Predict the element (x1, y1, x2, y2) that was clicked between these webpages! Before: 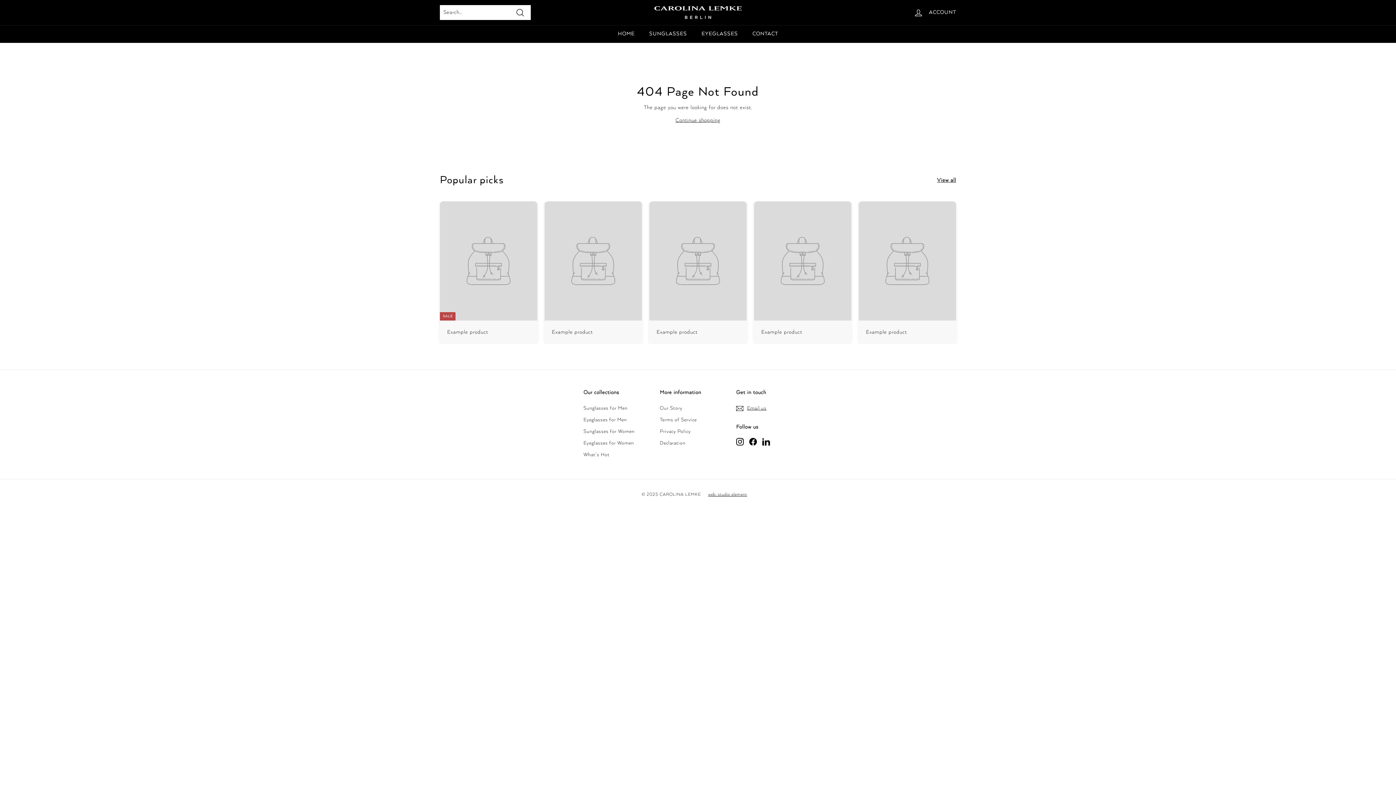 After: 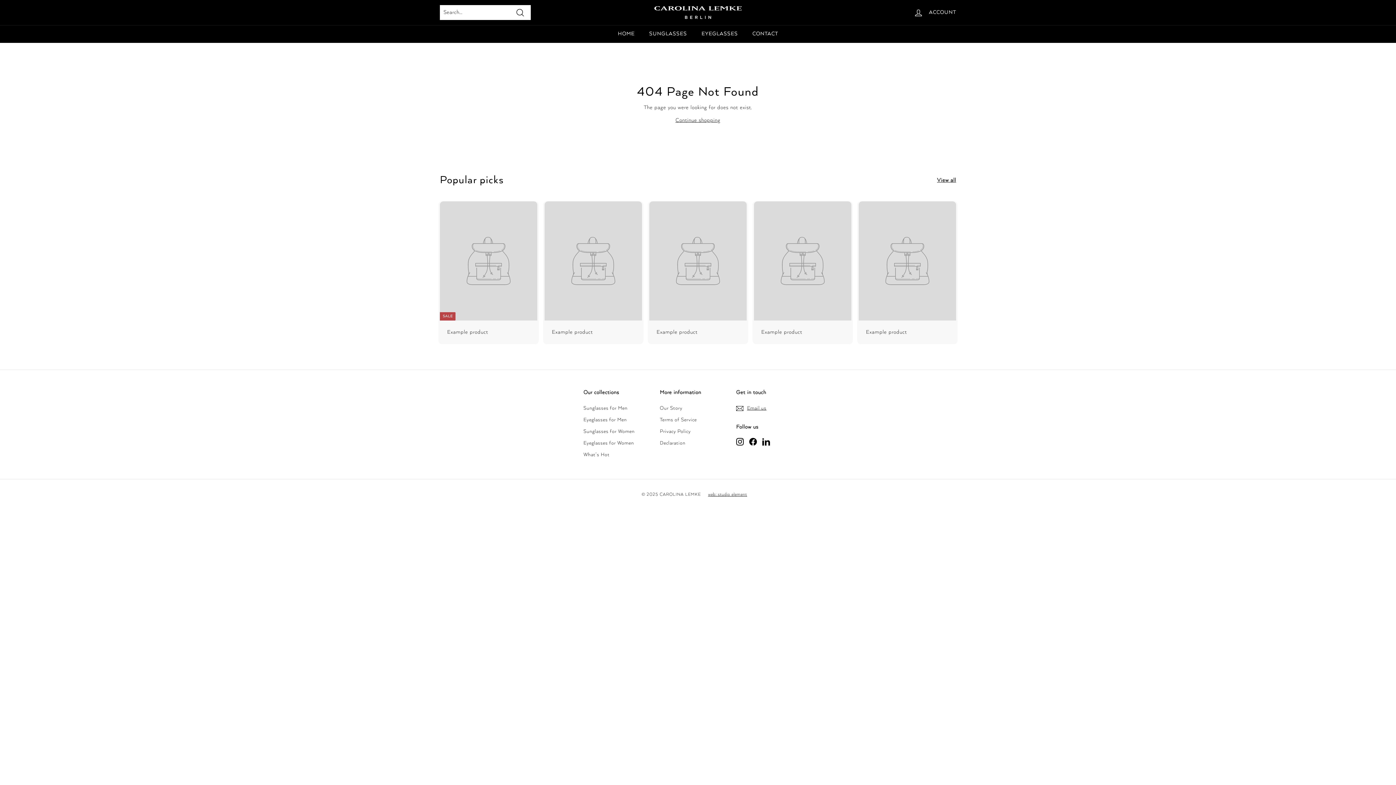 Action: label: Instagram bbox: (736, 437, 744, 446)